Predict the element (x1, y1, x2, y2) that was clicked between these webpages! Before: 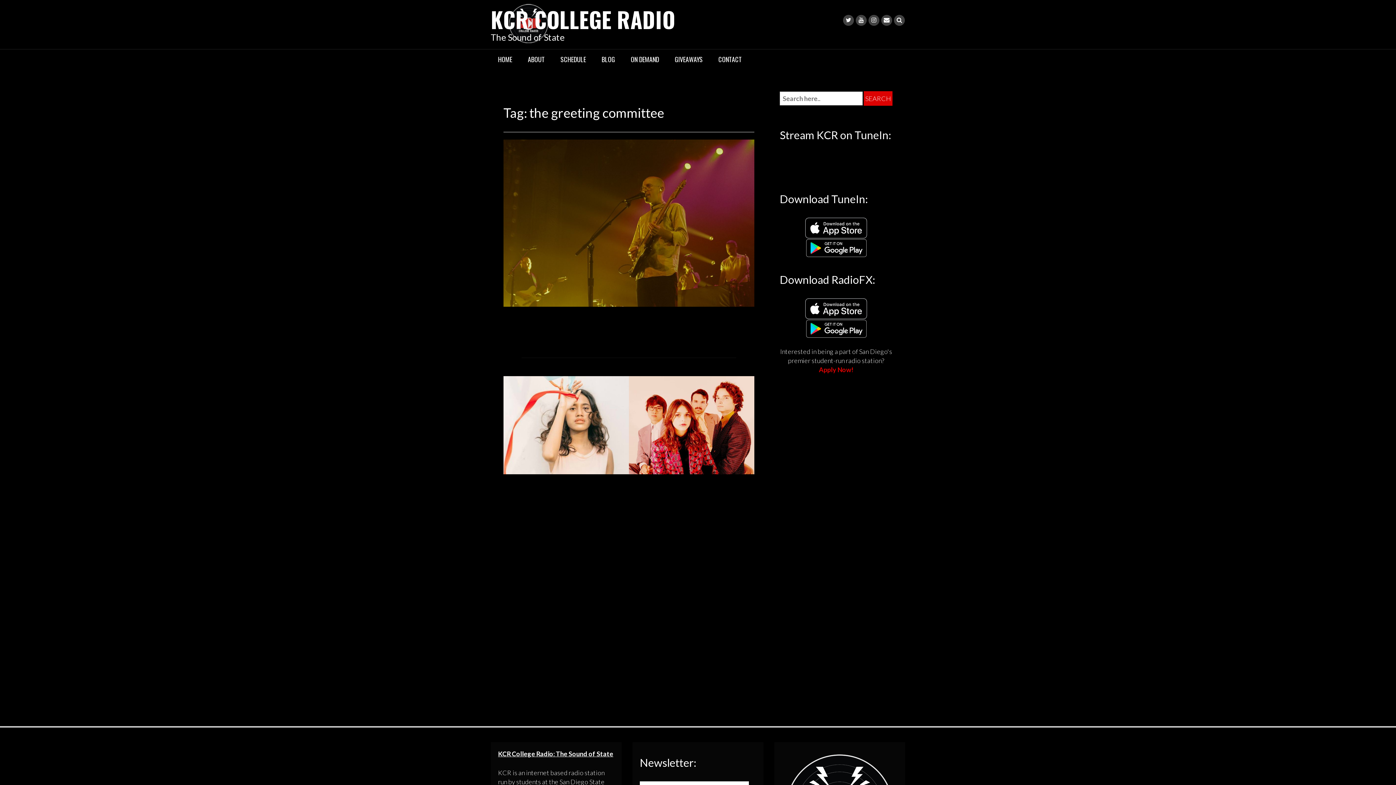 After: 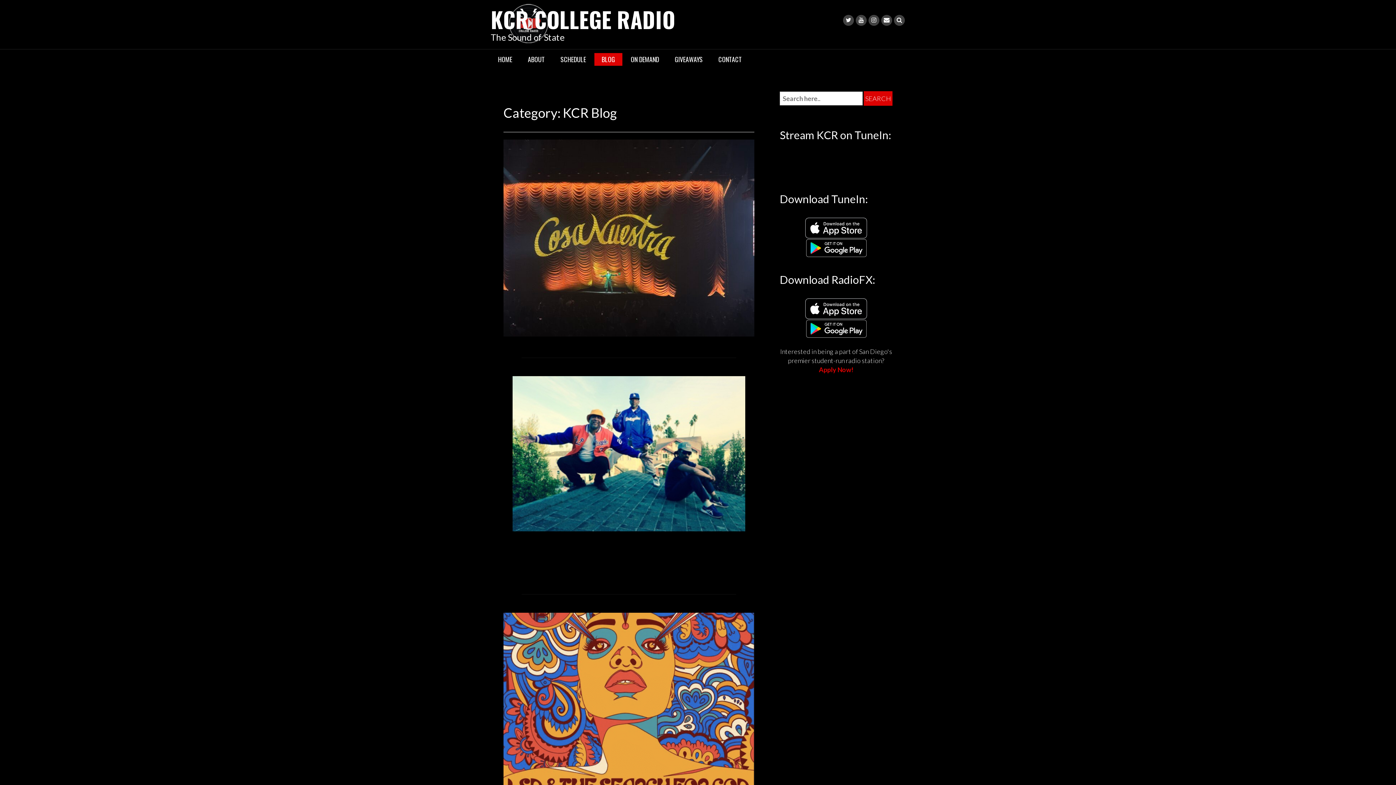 Action: label: BLOG bbox: (594, 53, 622, 65)